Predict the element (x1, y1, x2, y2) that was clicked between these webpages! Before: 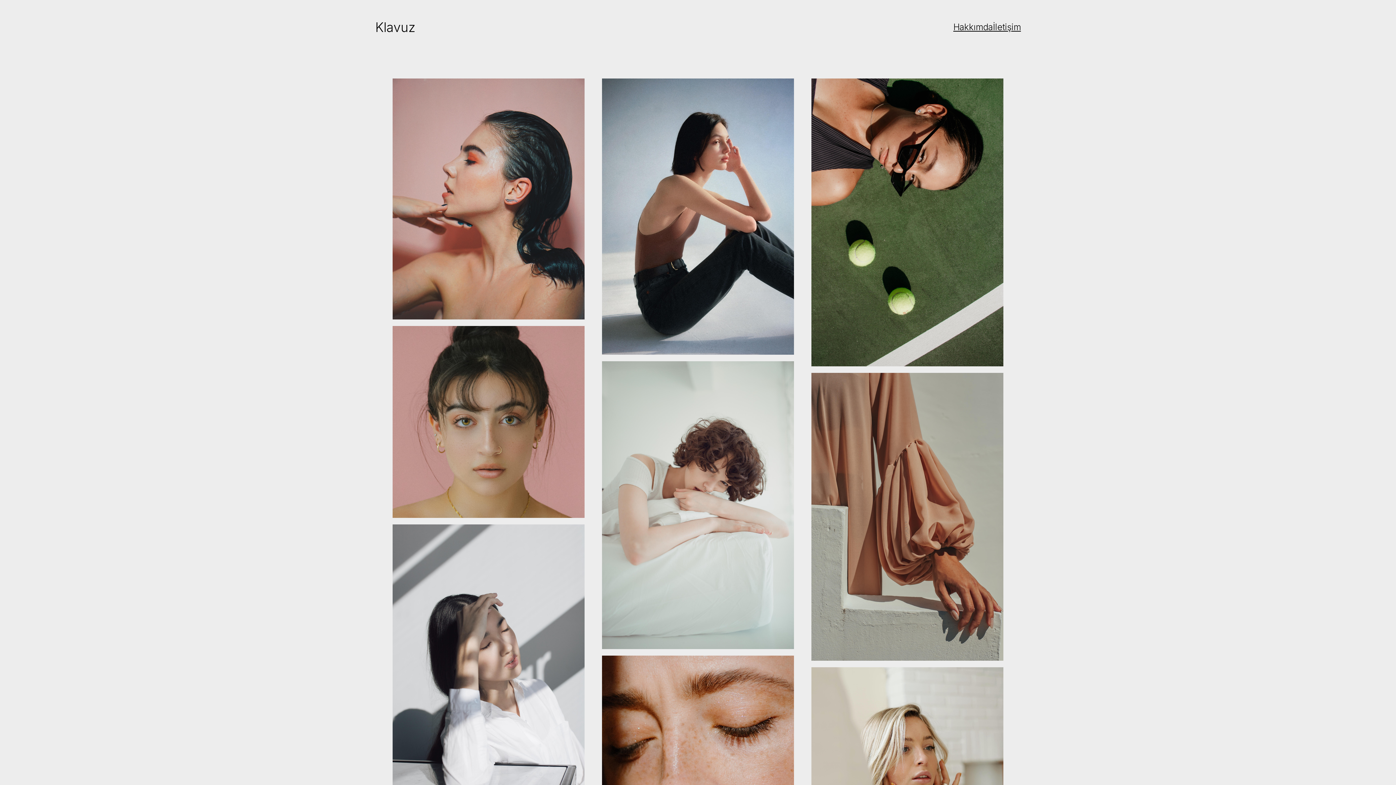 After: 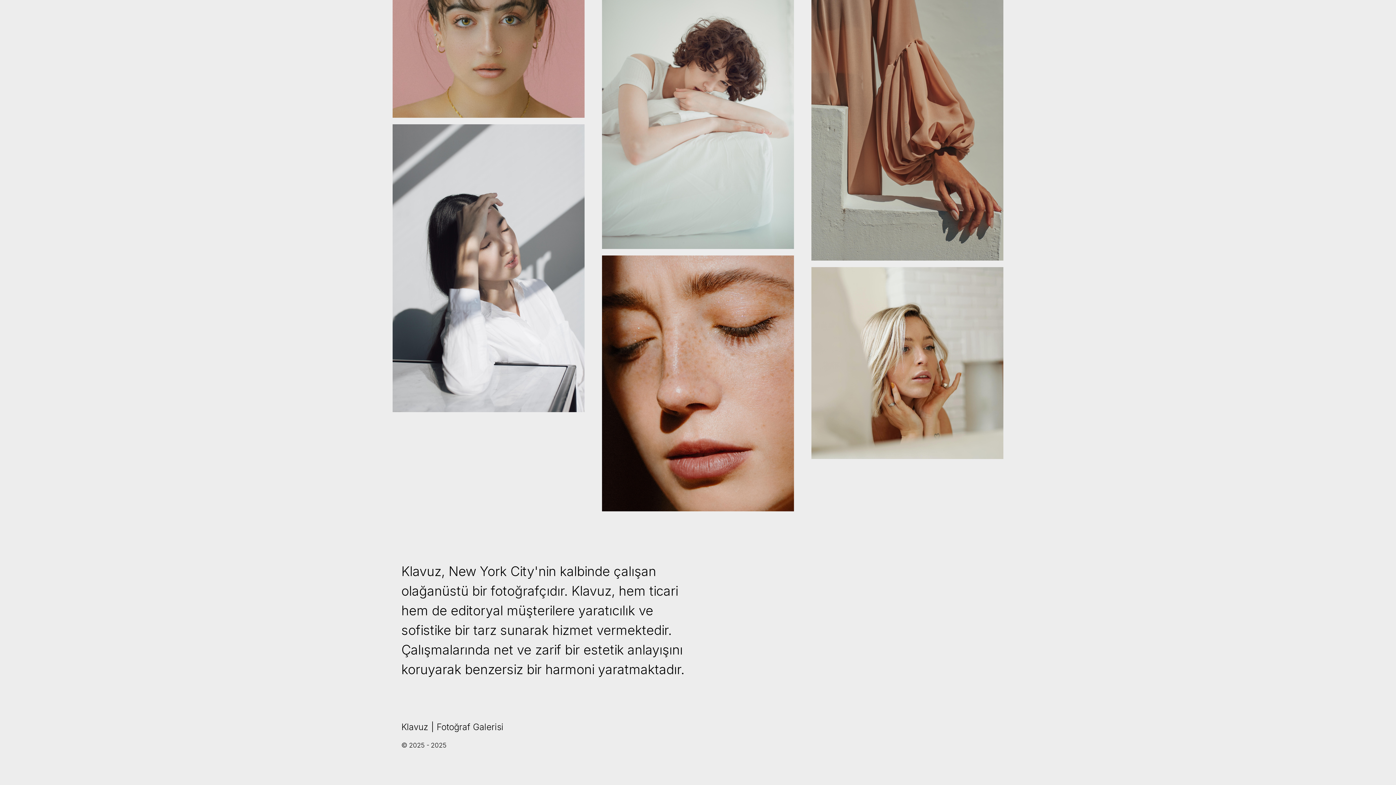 Action: bbox: (953, 20, 993, 33) label: Hakkımda